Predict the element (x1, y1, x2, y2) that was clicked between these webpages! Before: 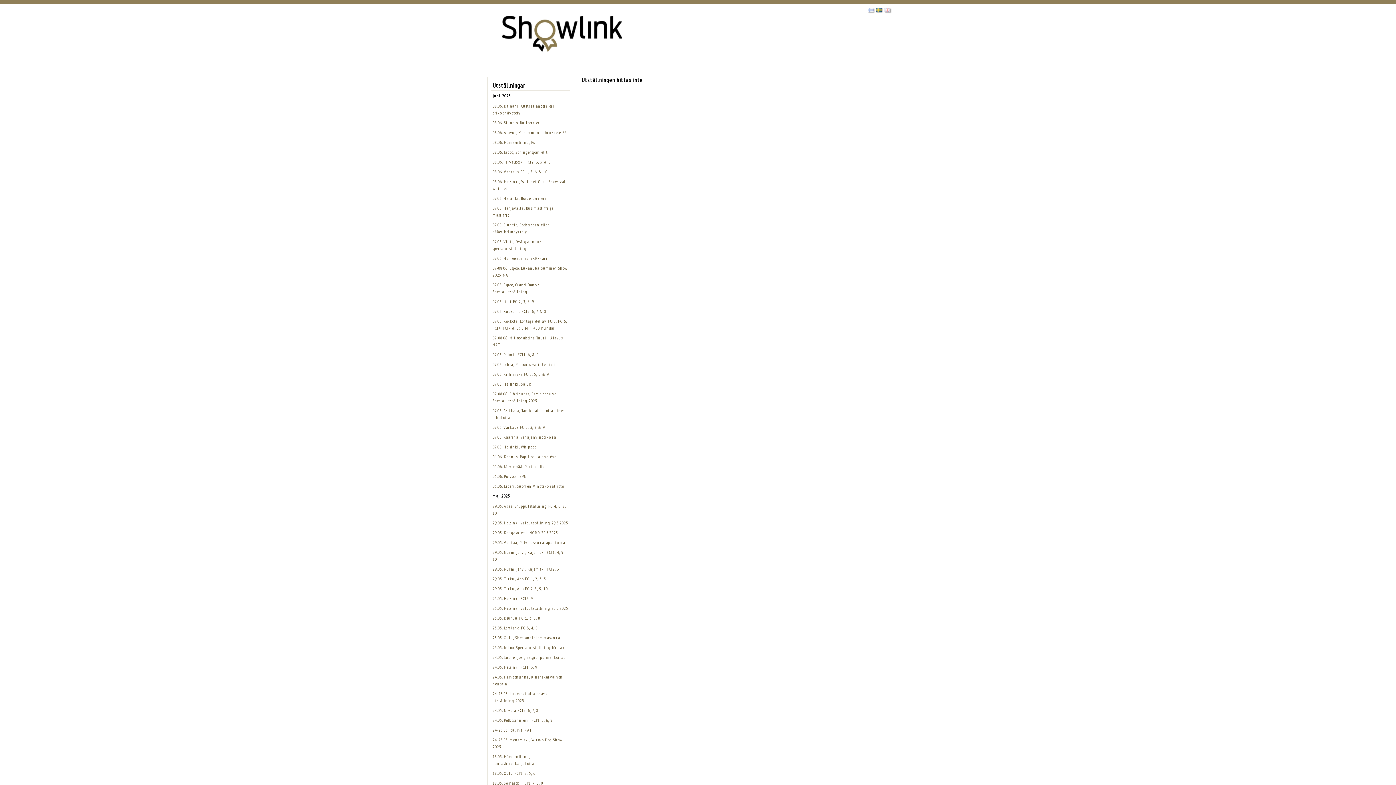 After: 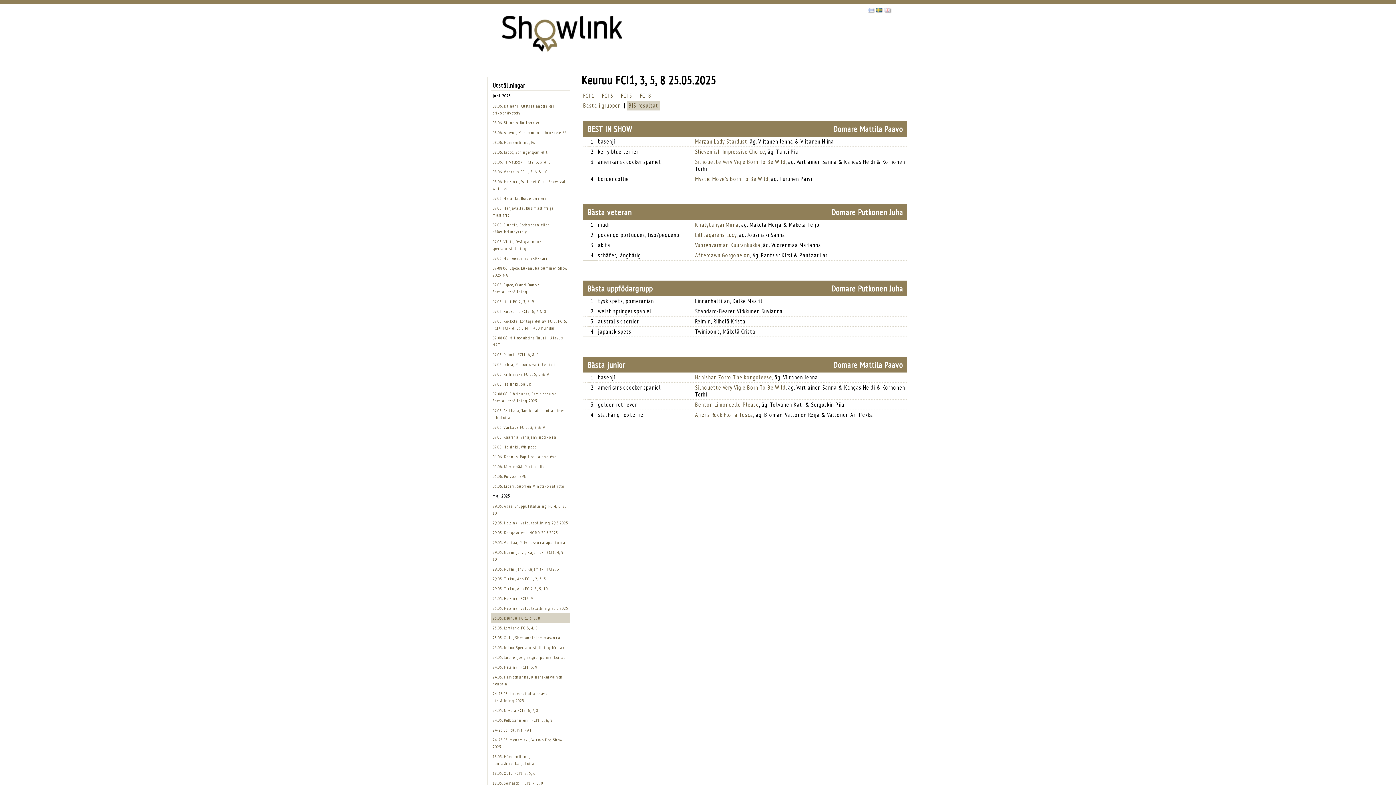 Action: label: 25.05. Keuruu FCI1, 3, 5, 8 bbox: (492, 615, 540, 621)